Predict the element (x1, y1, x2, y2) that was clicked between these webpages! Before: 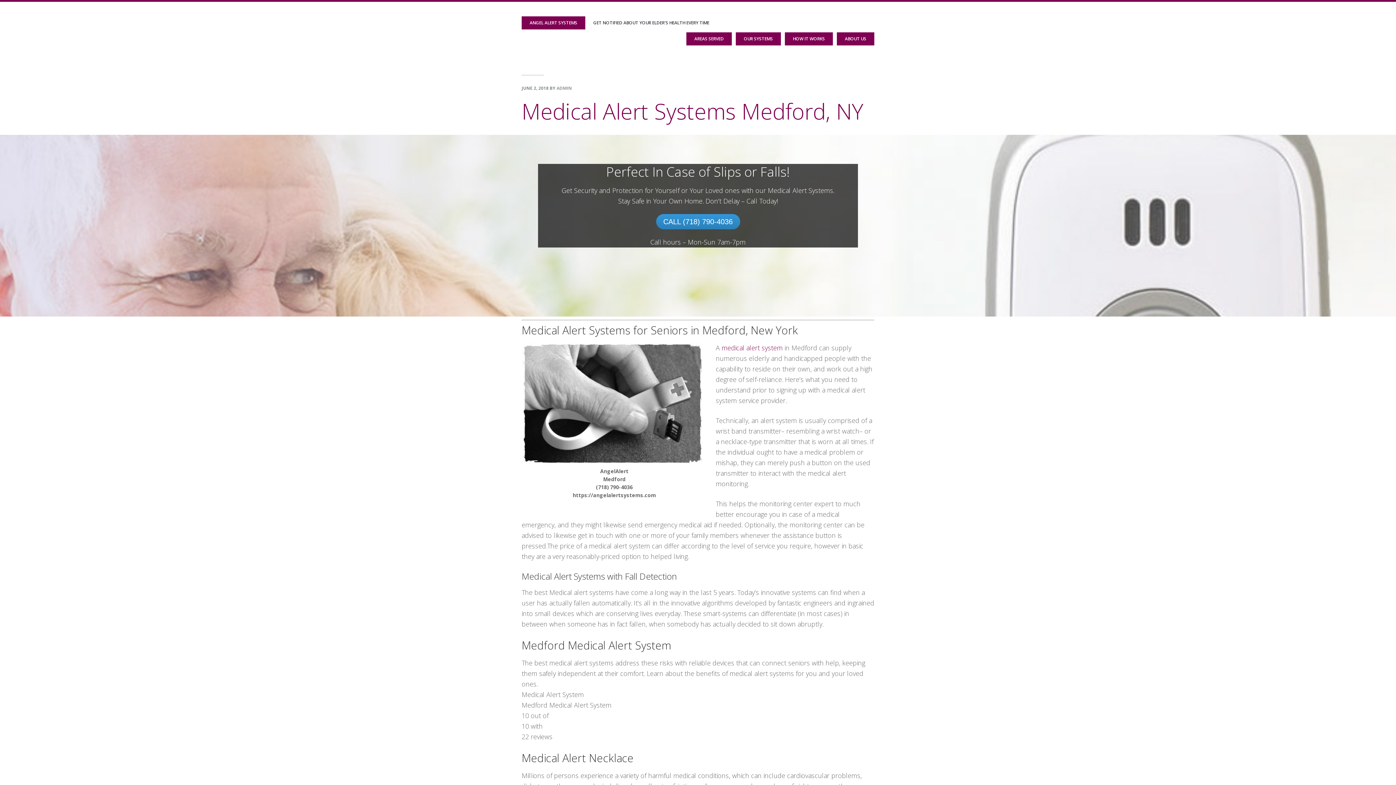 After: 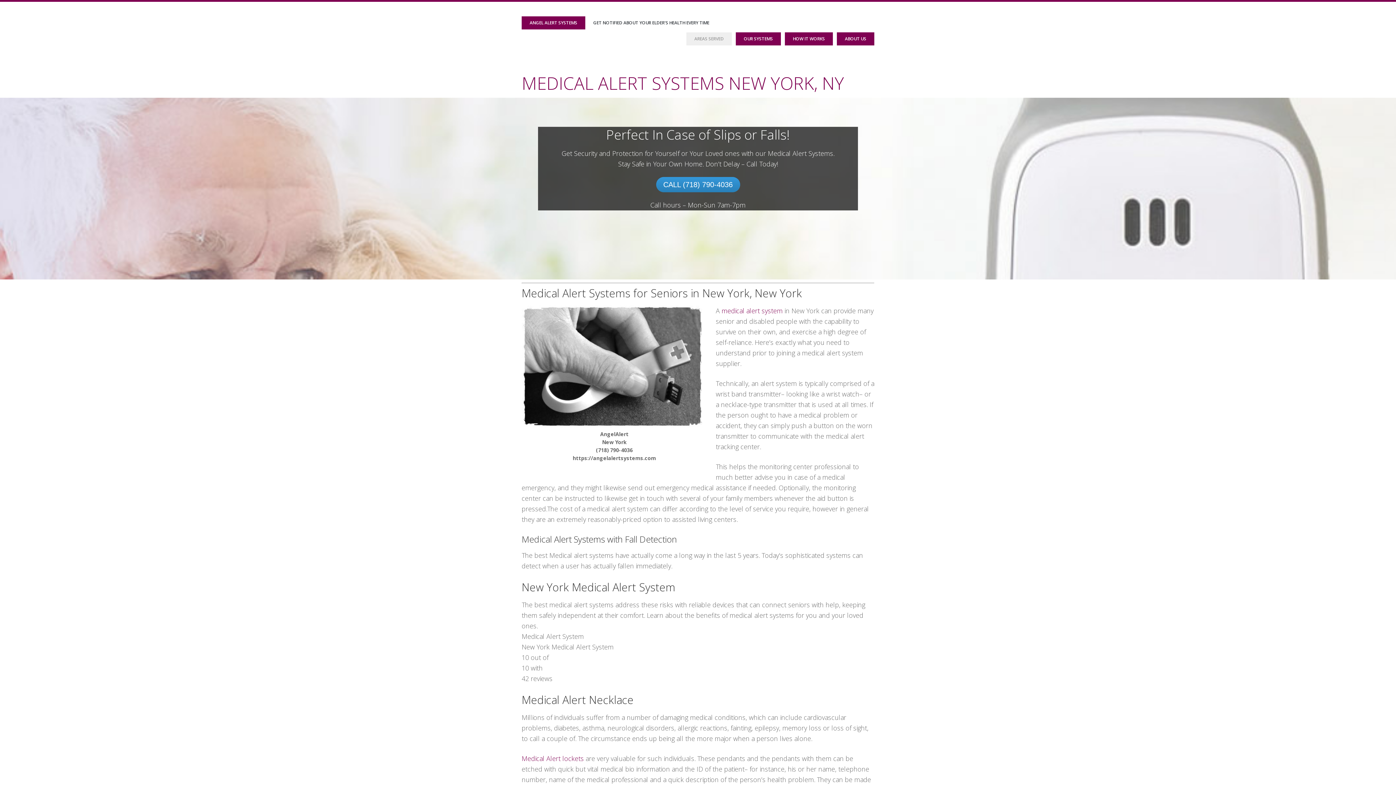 Action: bbox: (521, 16, 585, 29) label: ANGEL ALERT SYSTEMS